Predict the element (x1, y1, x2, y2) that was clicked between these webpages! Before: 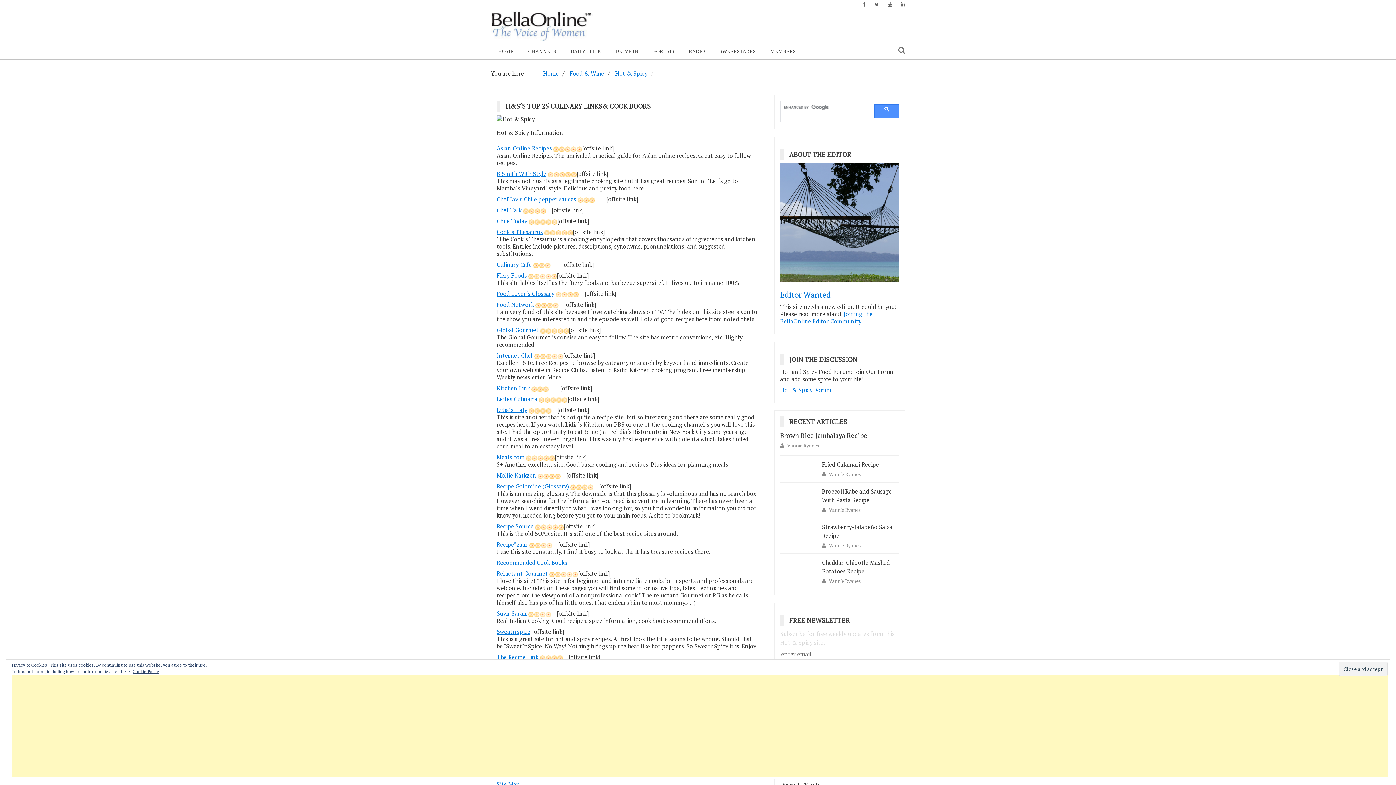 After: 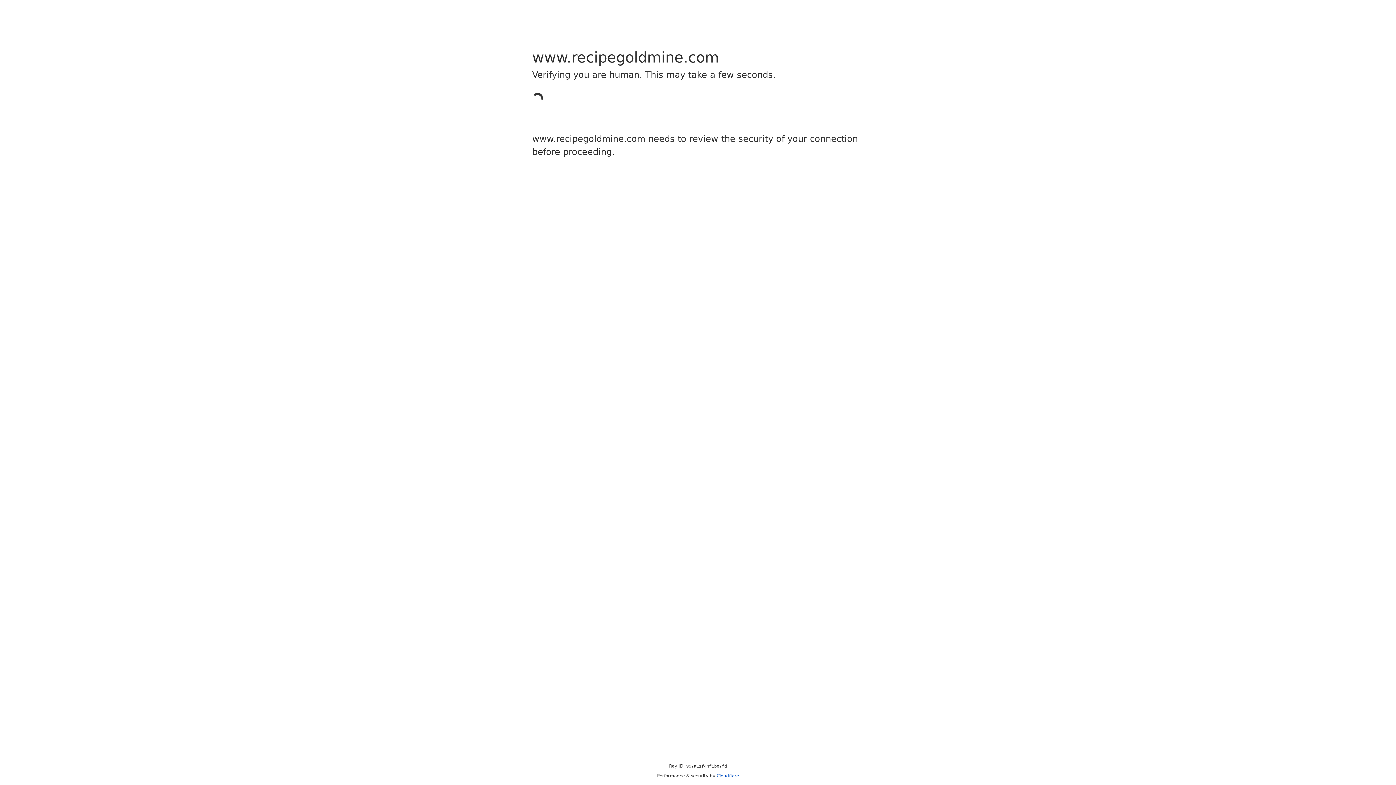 Action: label: Recipe Goldmine (Glossary) bbox: (496, 482, 569, 490)